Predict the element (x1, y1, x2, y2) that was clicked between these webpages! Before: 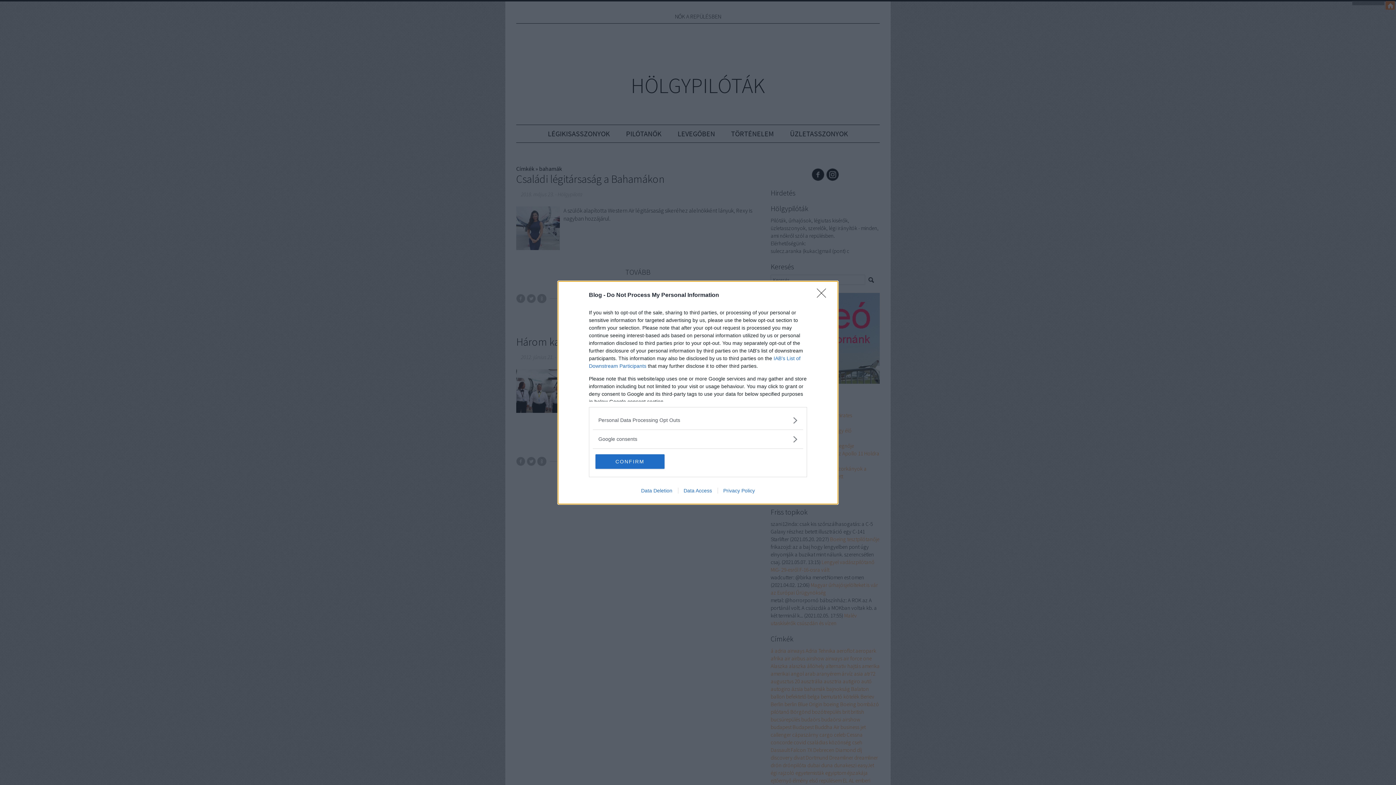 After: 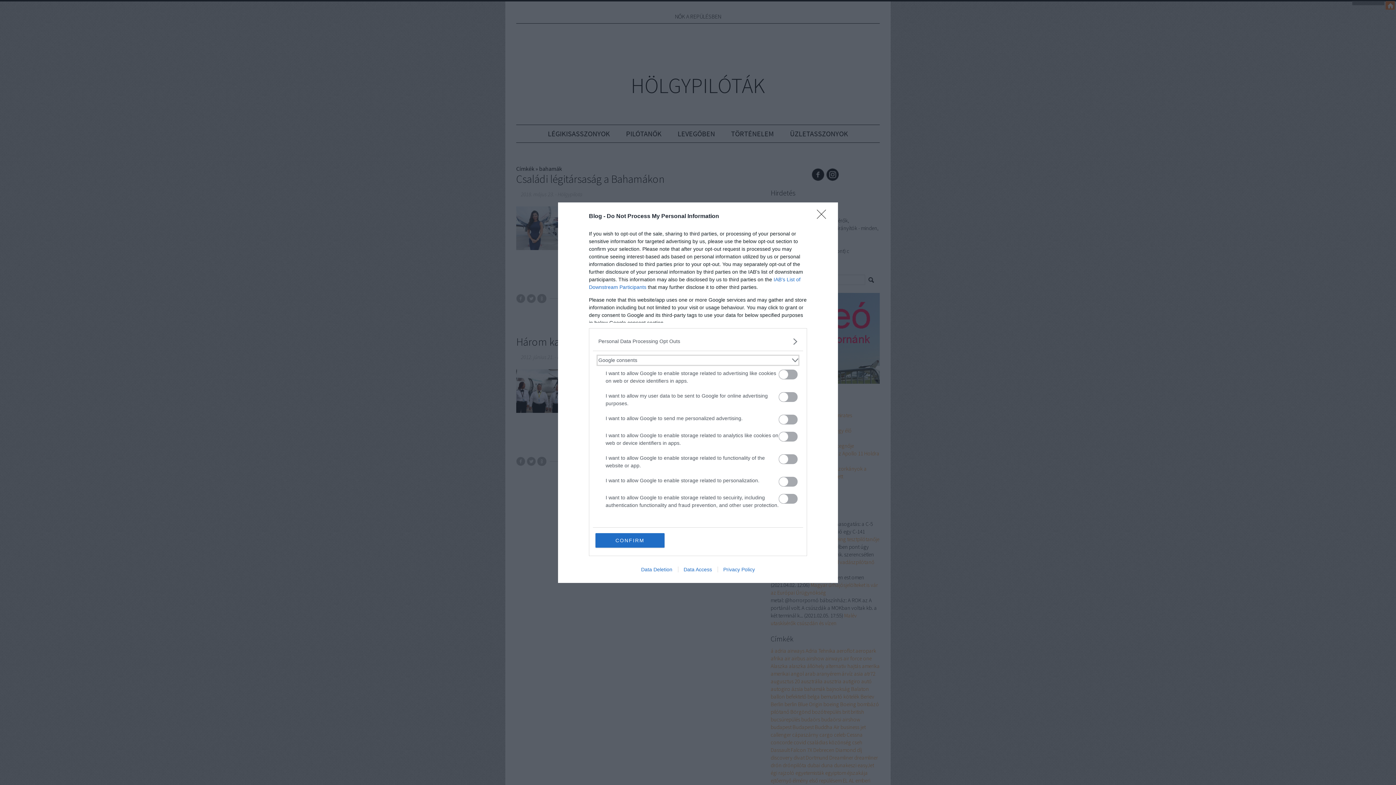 Action: label: Google consents bbox: (598, 435, 797, 443)